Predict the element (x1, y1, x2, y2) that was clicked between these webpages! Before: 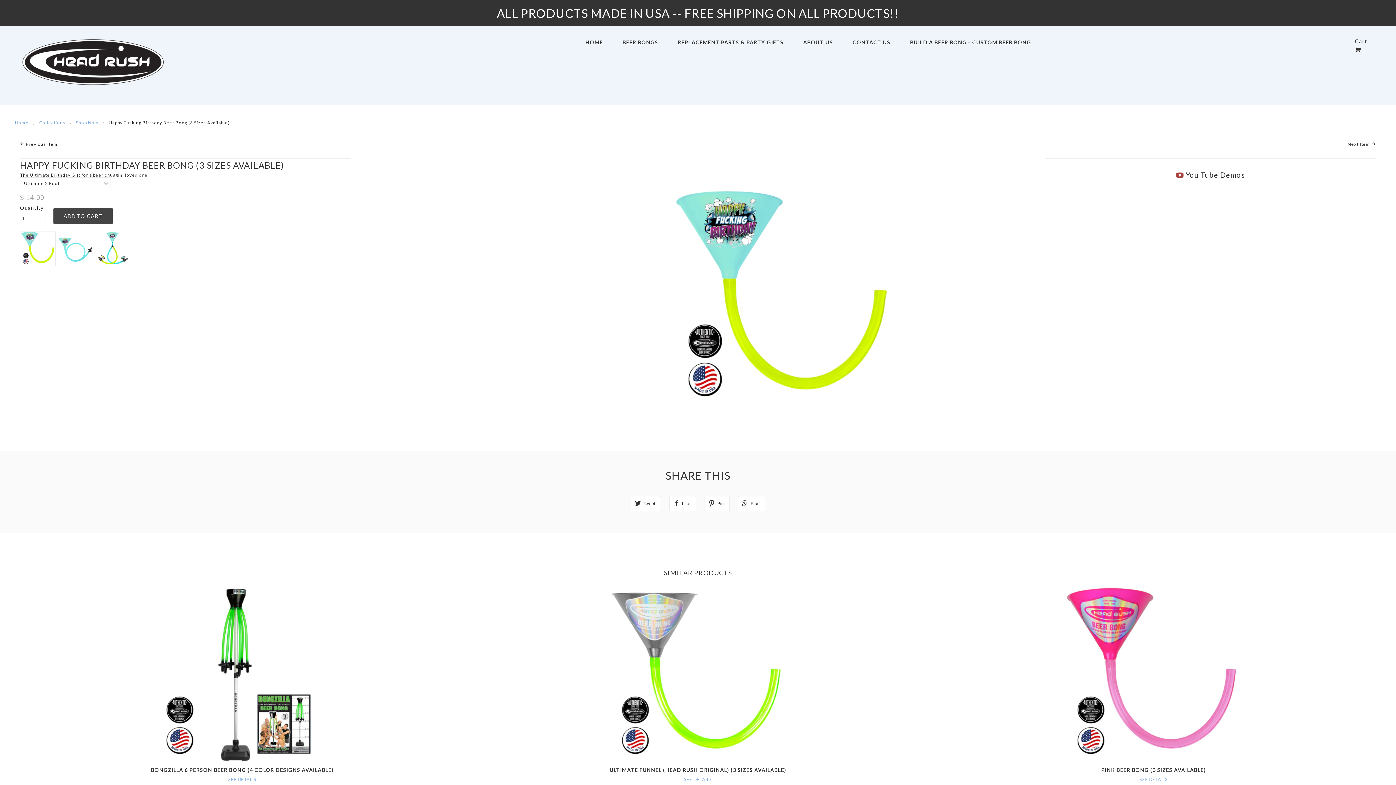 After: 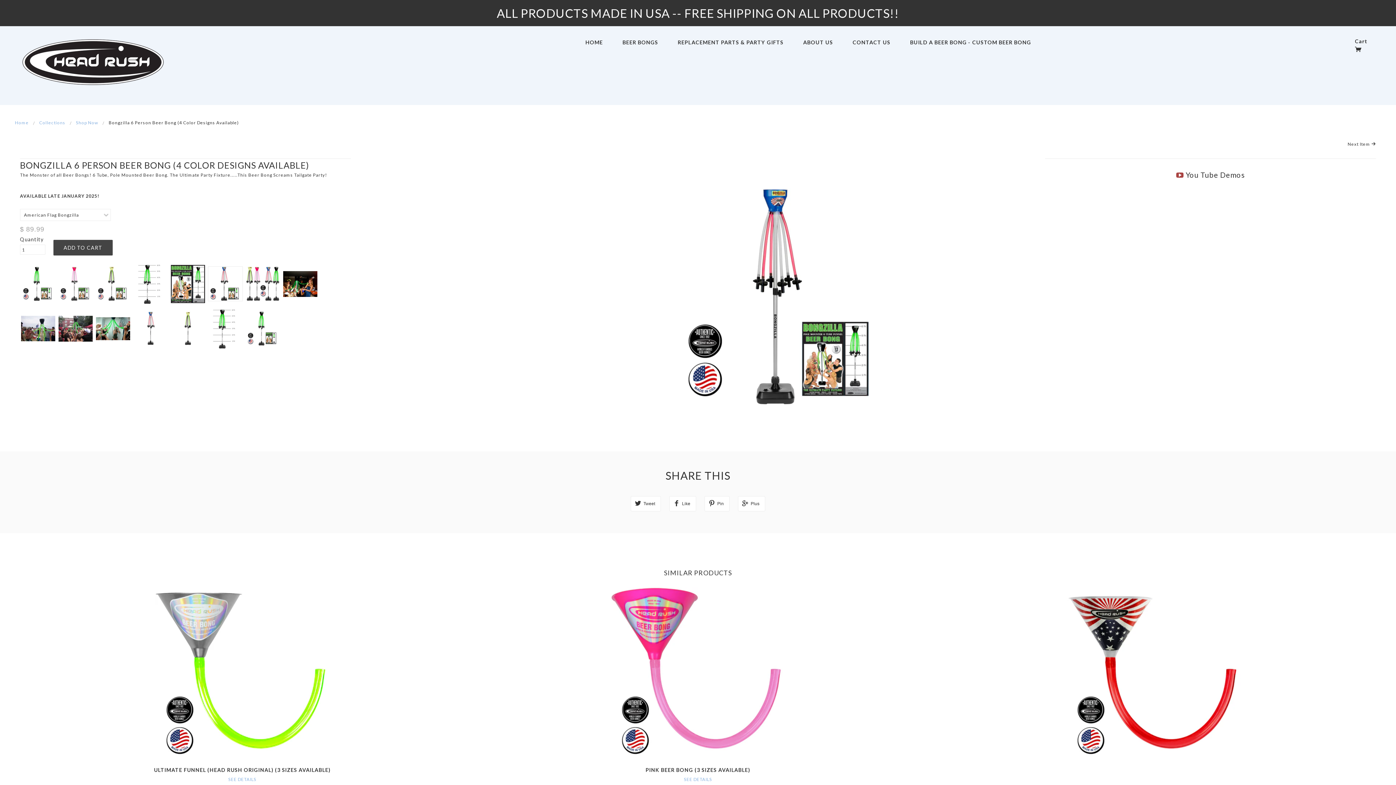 Action: bbox: (155, 671, 329, 677)